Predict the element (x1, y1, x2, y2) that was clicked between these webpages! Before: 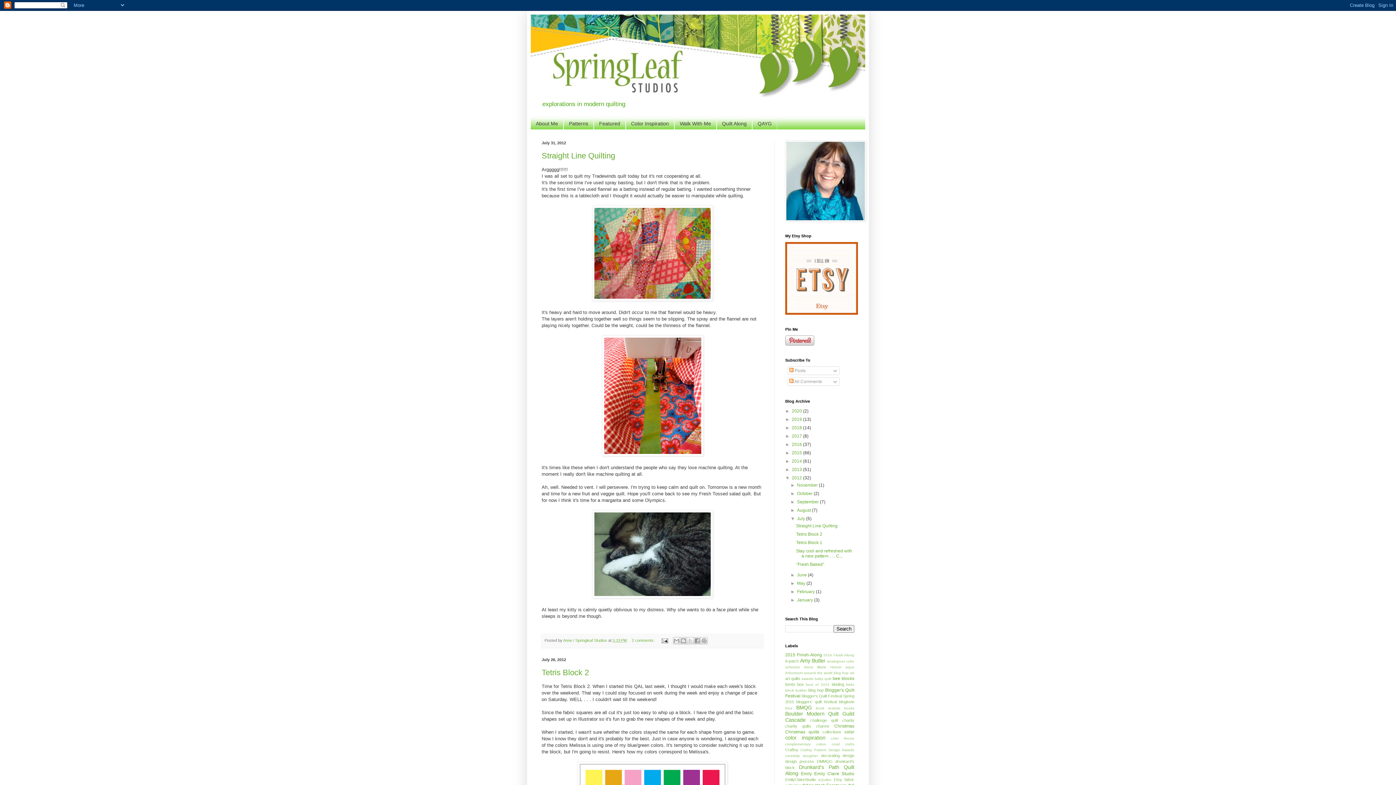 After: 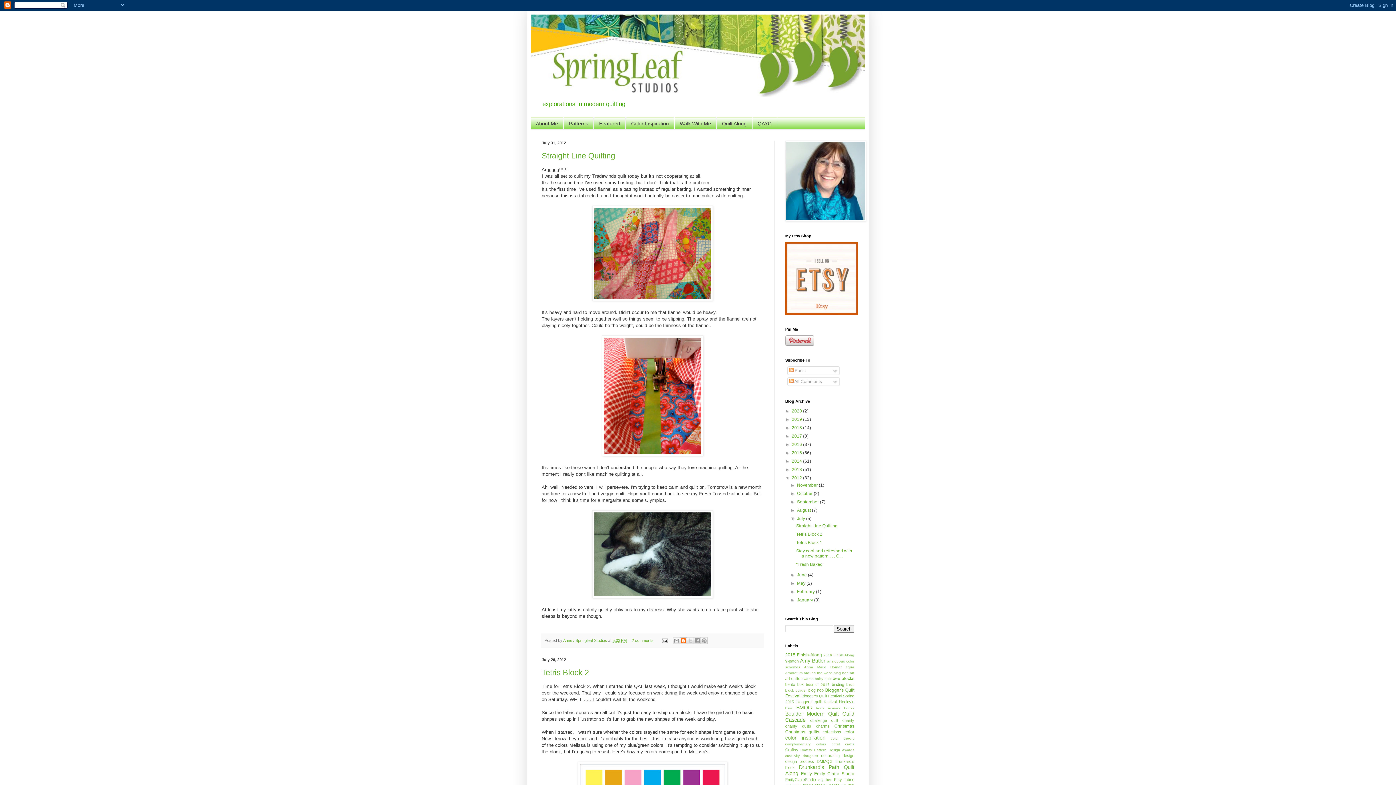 Action: label: BlogThis! bbox: (679, 637, 687, 644)